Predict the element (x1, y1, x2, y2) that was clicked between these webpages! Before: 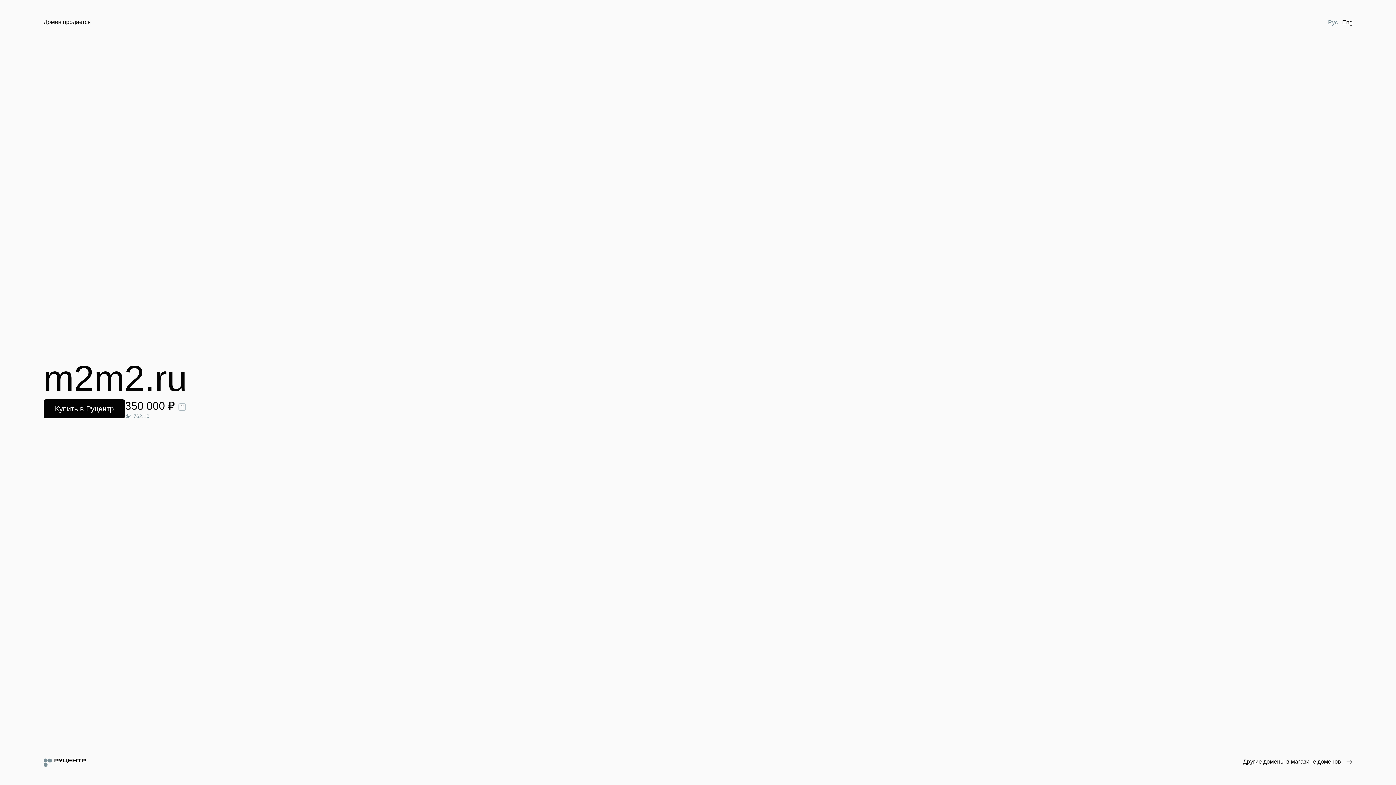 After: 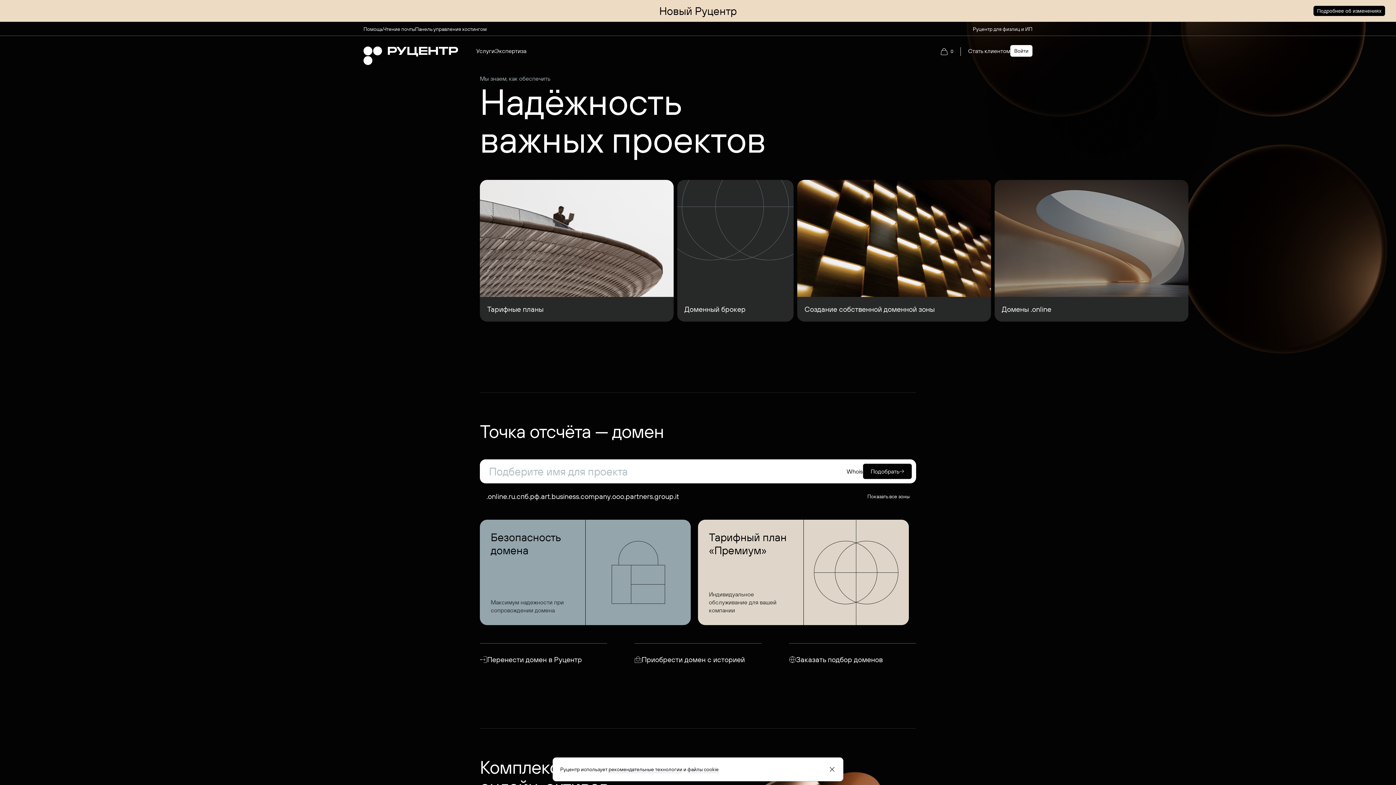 Action: bbox: (43, 758, 85, 767)